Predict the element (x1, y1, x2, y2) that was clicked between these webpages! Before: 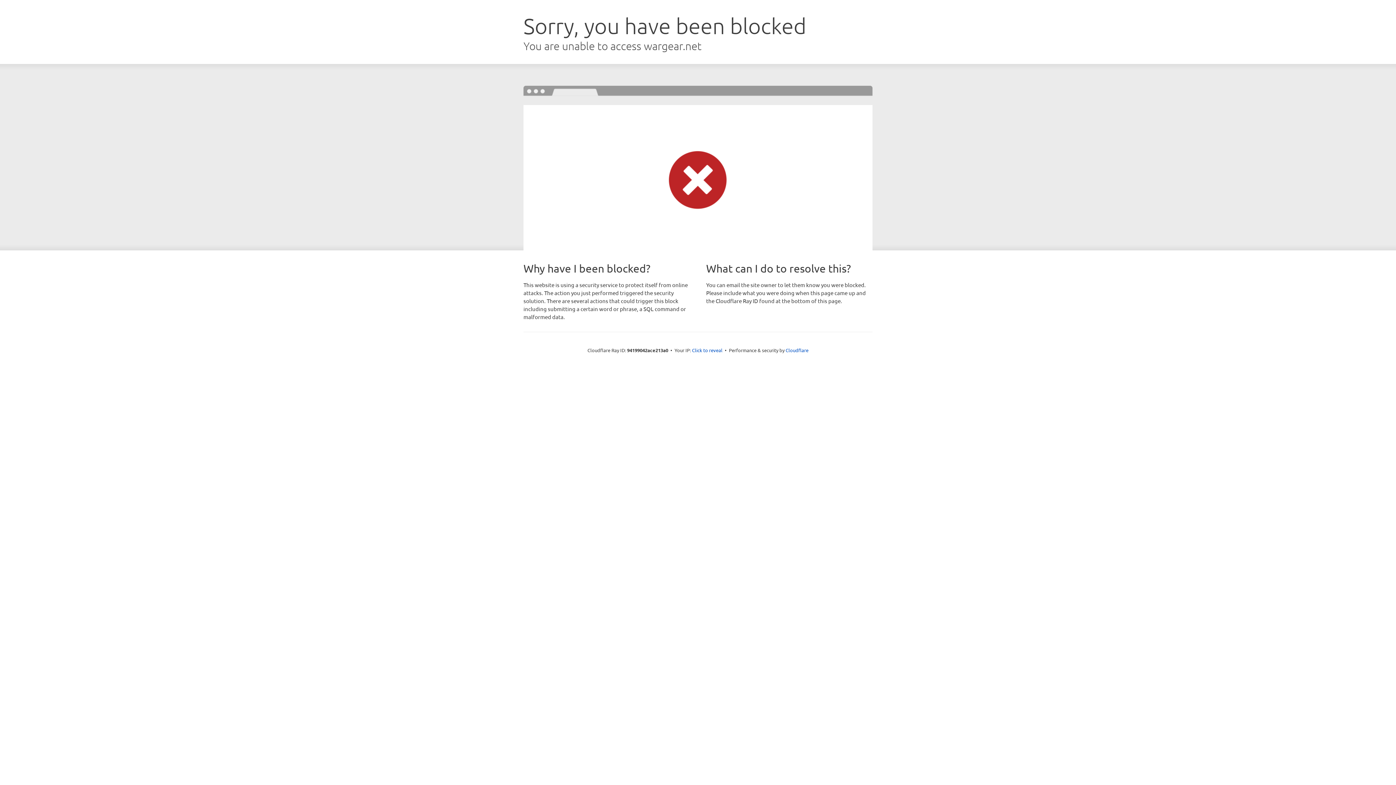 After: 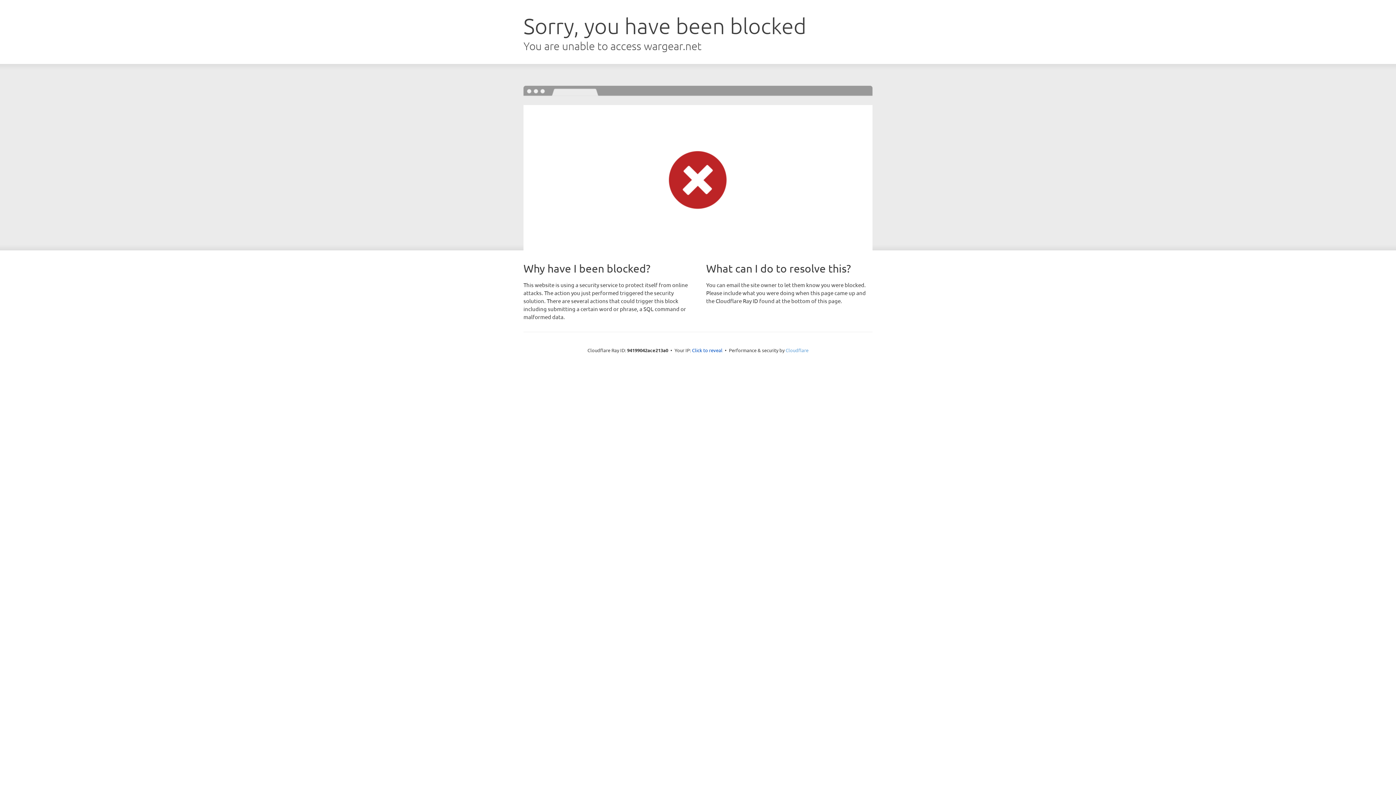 Action: label: Cloudflare bbox: (785, 347, 808, 353)